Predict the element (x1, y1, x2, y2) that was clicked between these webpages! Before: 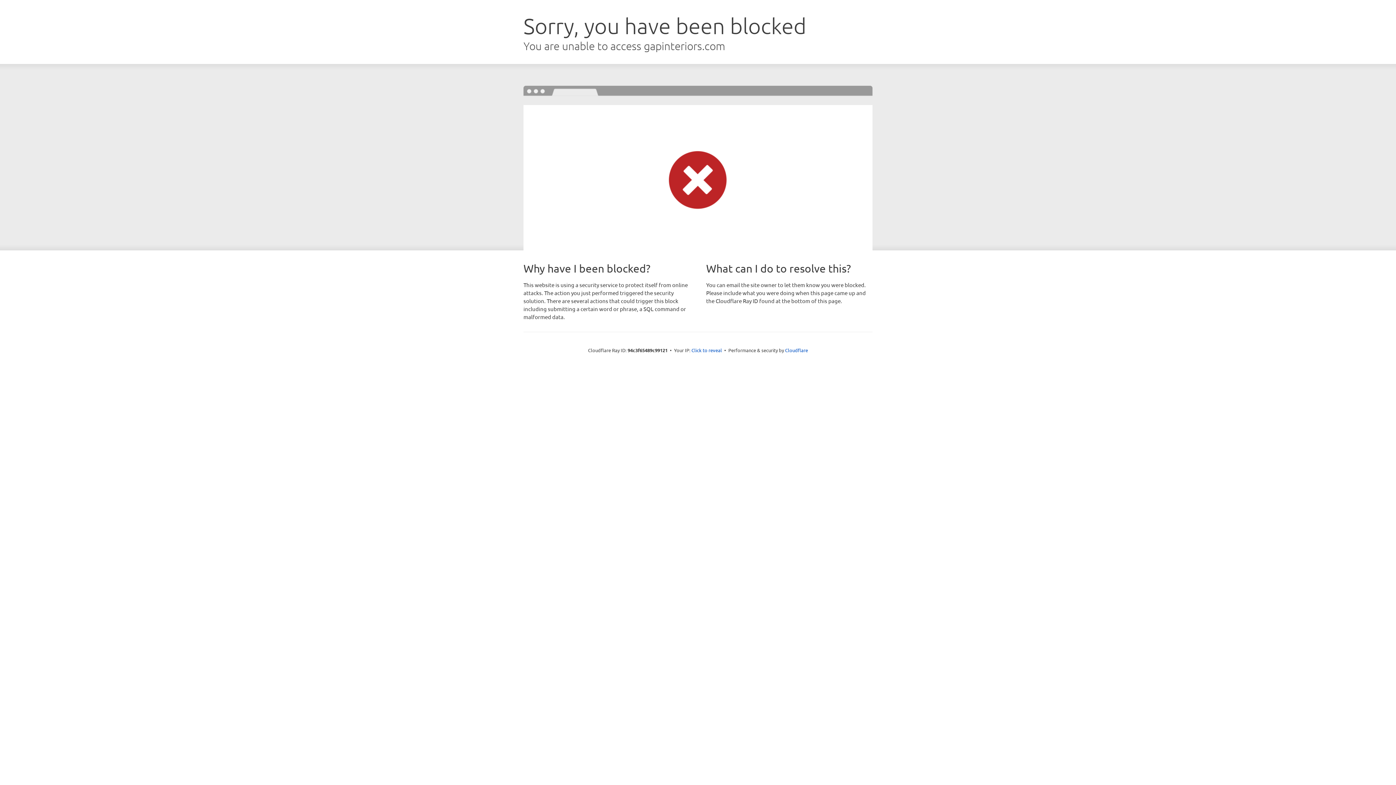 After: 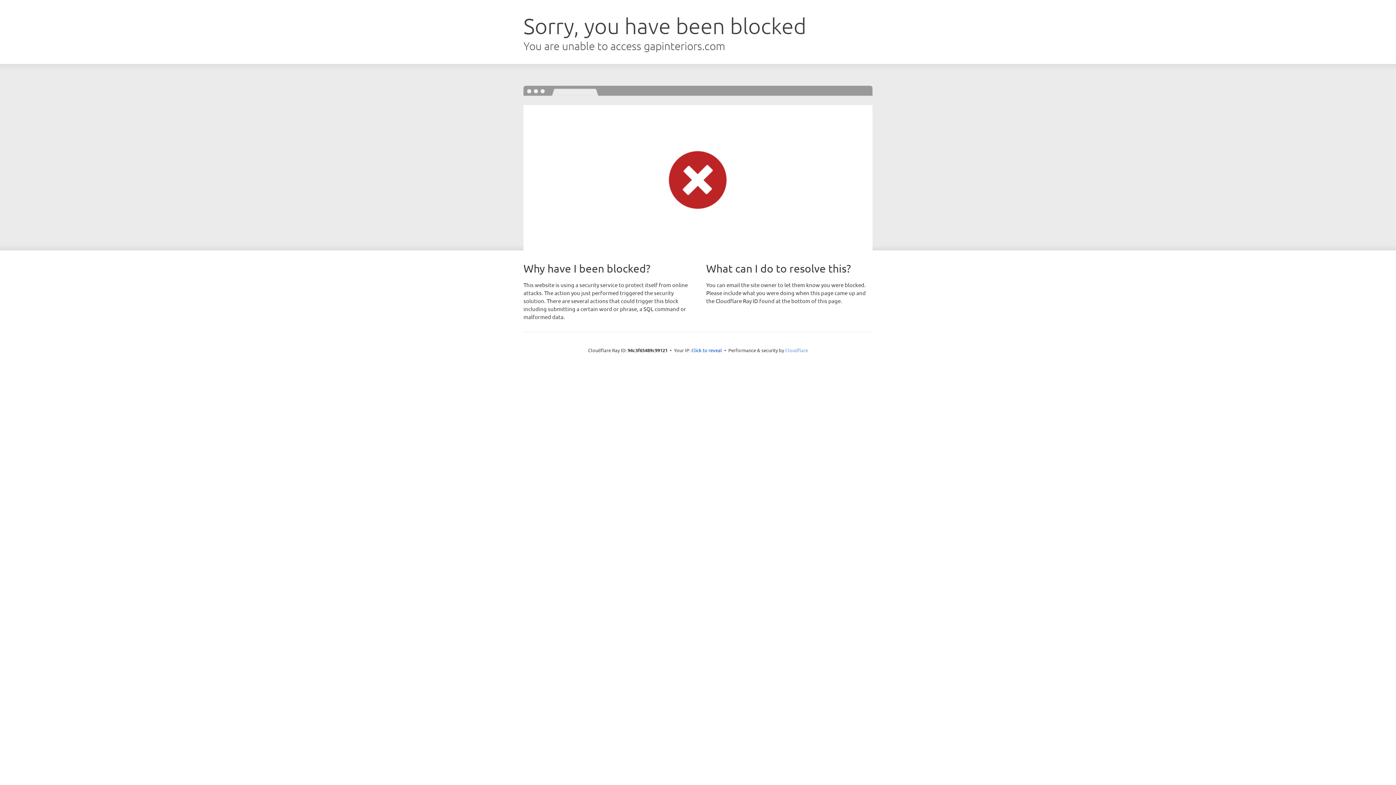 Action: label: Cloudflare bbox: (785, 347, 808, 353)